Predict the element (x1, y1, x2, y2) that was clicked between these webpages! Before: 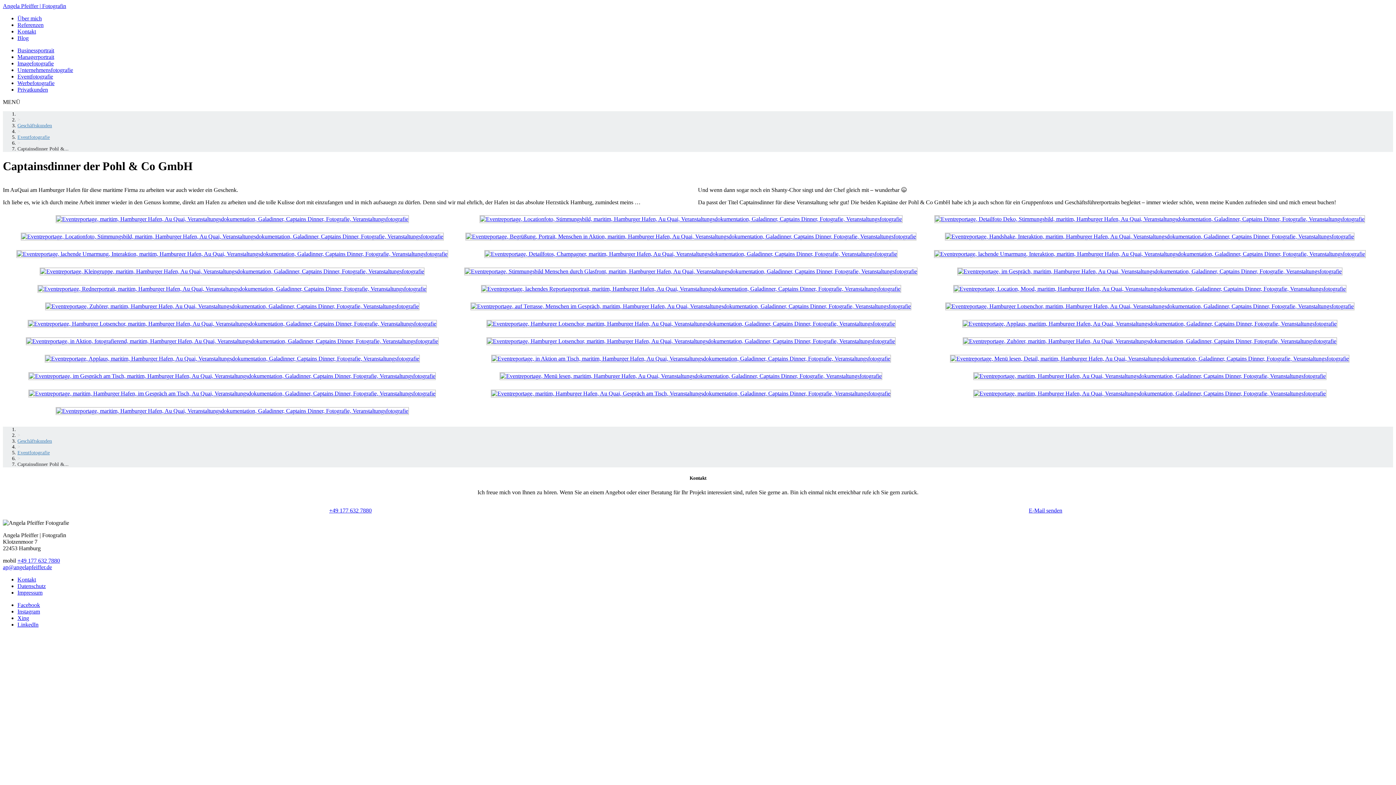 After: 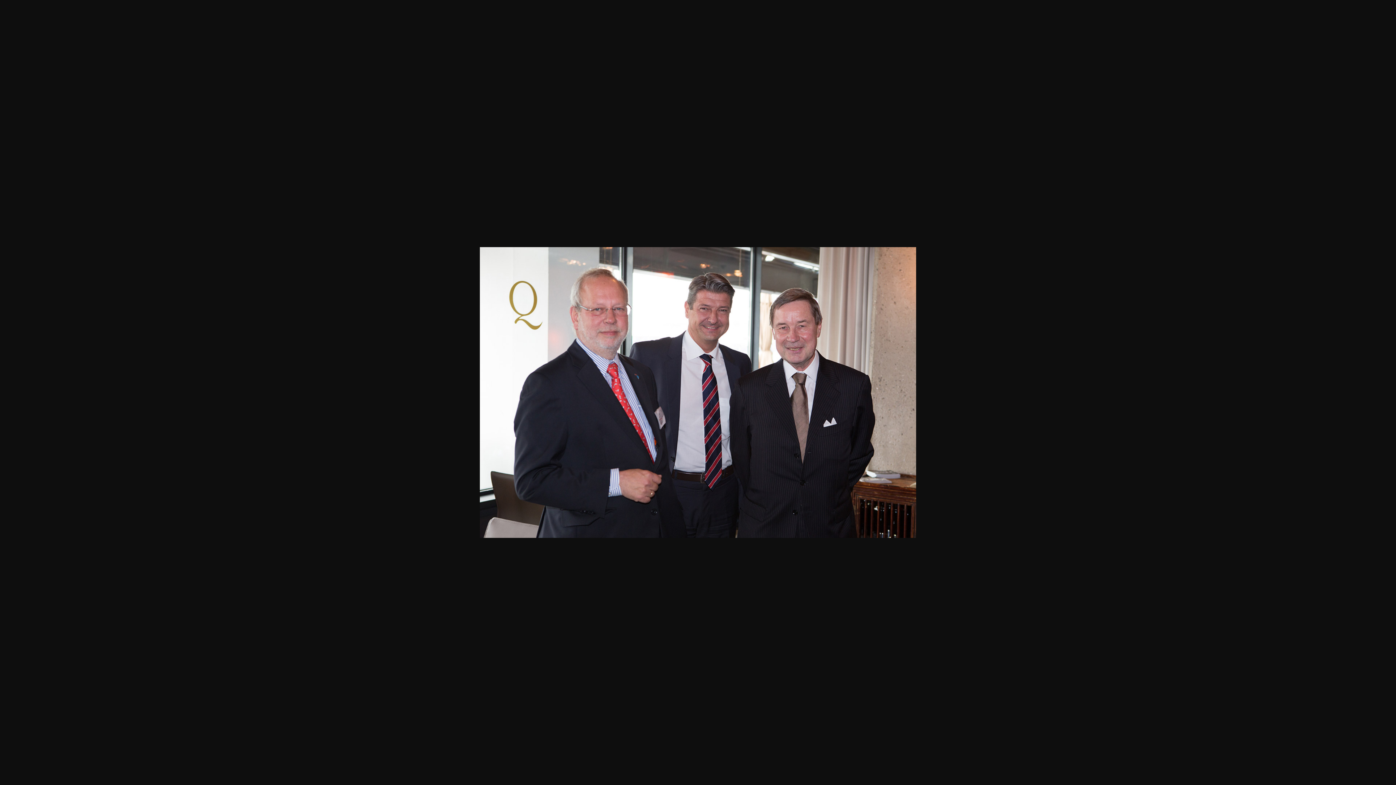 Action: bbox: (39, 268, 424, 274)